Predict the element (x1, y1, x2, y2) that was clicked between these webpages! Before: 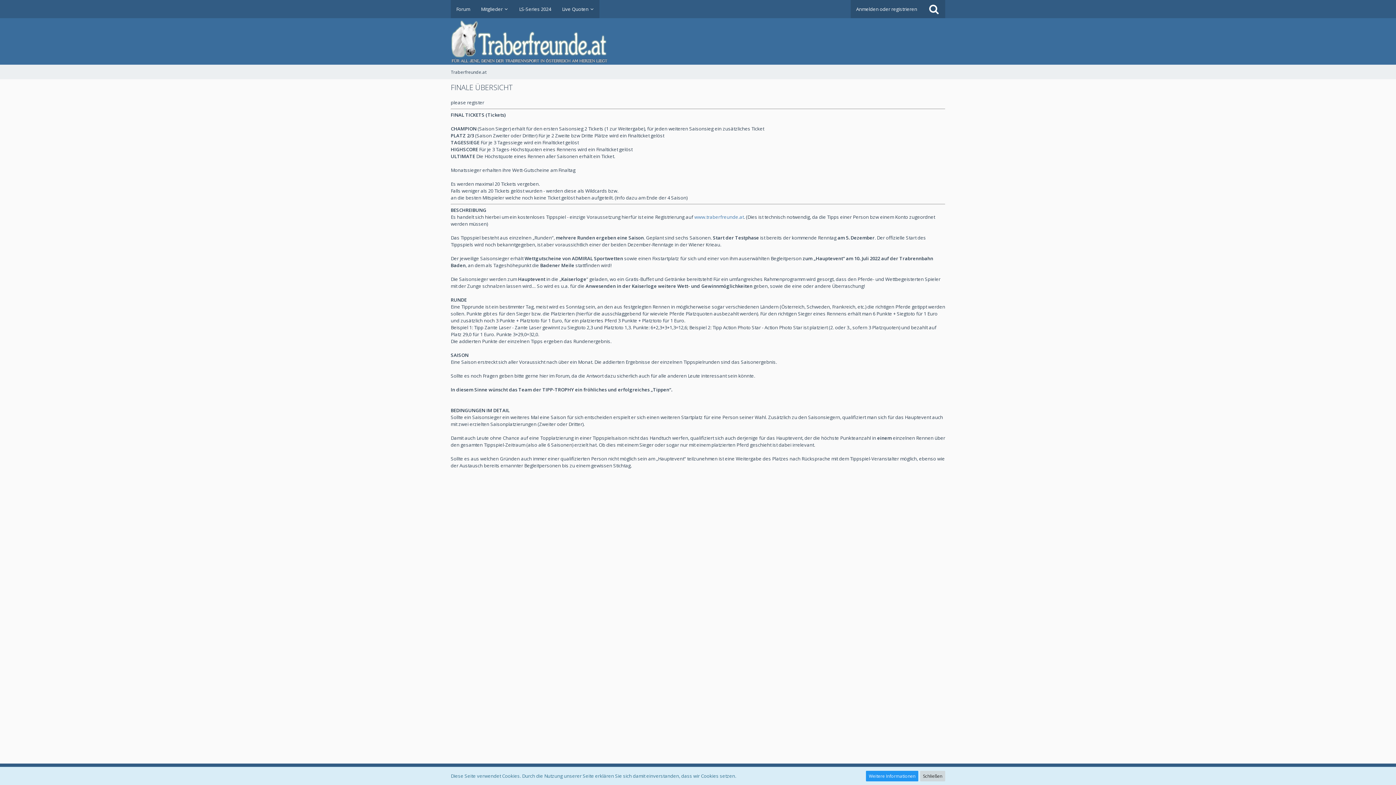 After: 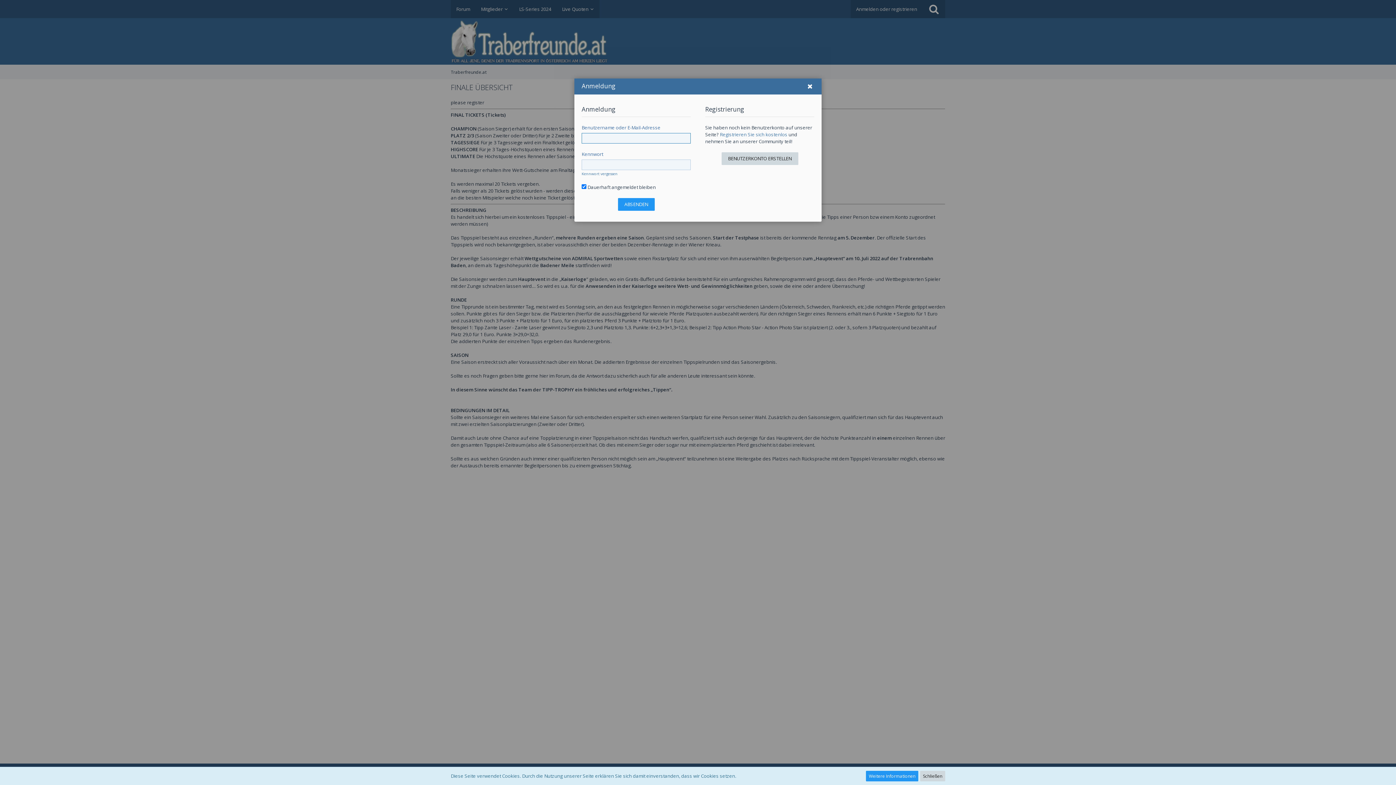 Action: label: Anmelden oder registrieren bbox: (850, 0, 922, 18)